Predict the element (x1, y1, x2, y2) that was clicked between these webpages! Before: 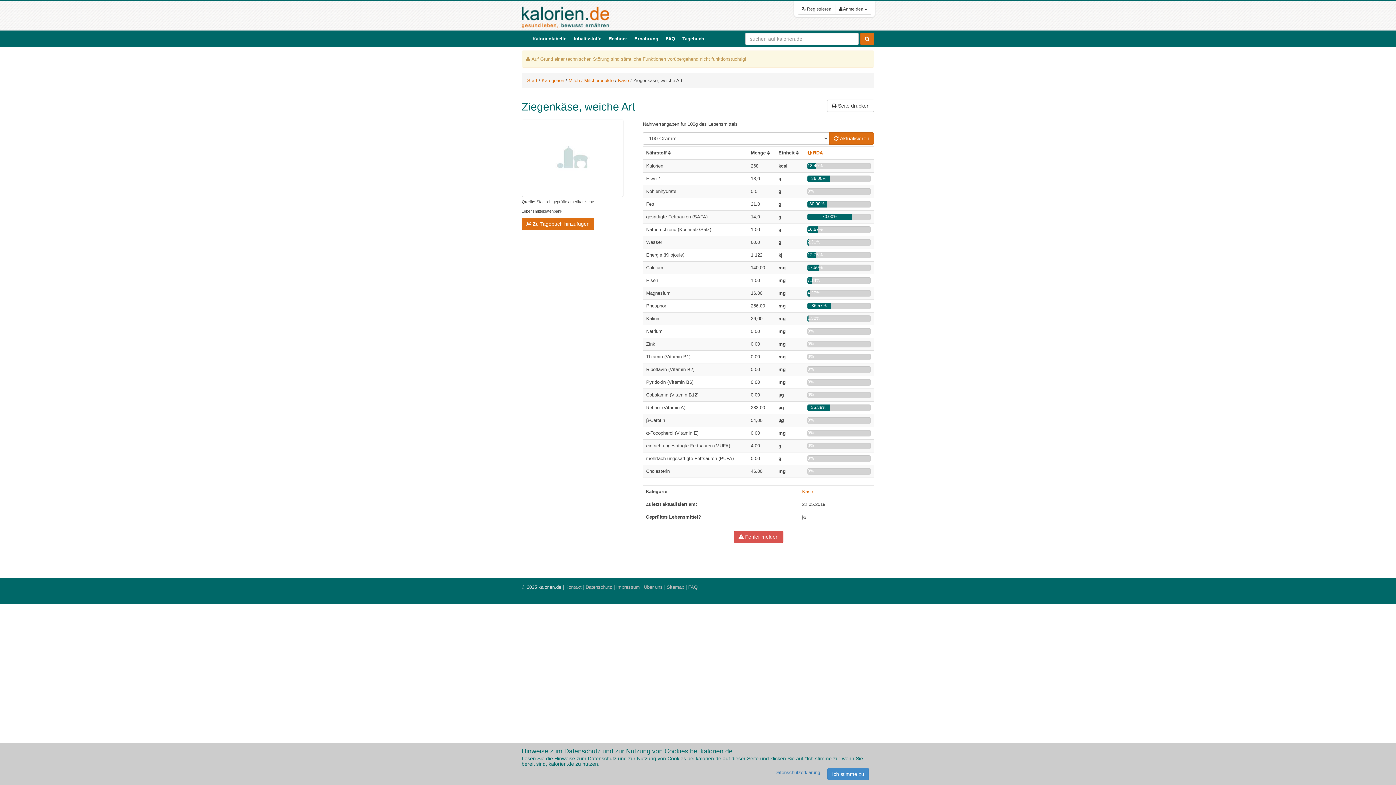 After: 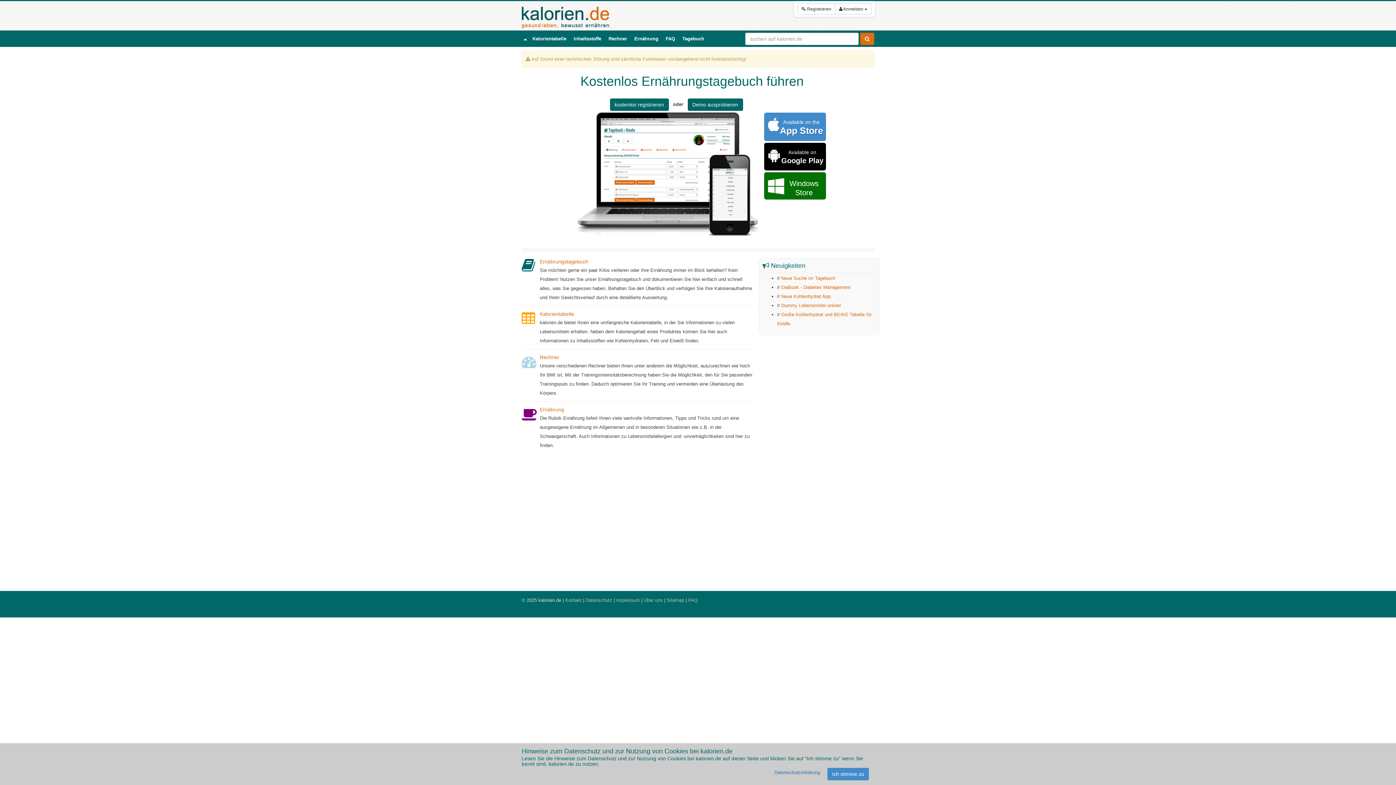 Action: bbox: (521, 33, 529, 40)